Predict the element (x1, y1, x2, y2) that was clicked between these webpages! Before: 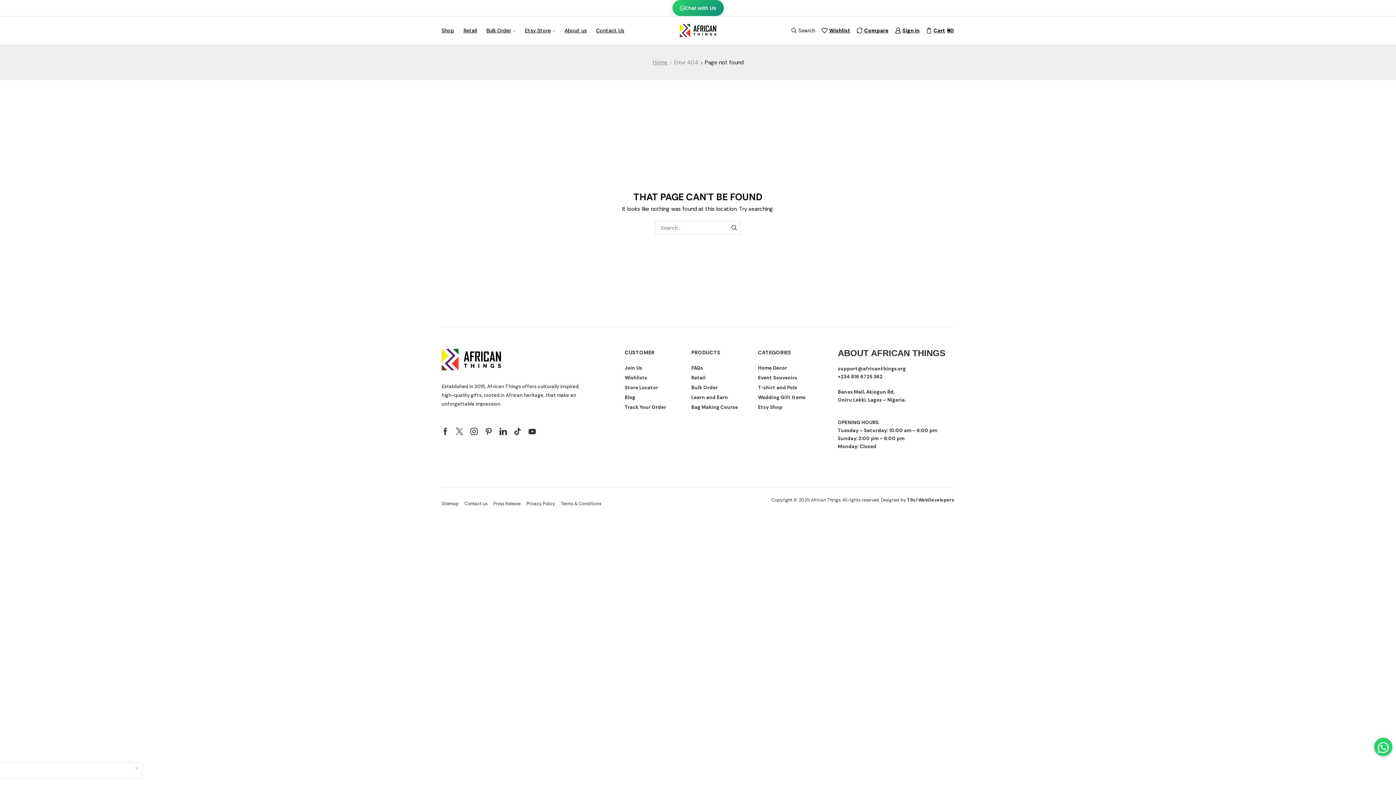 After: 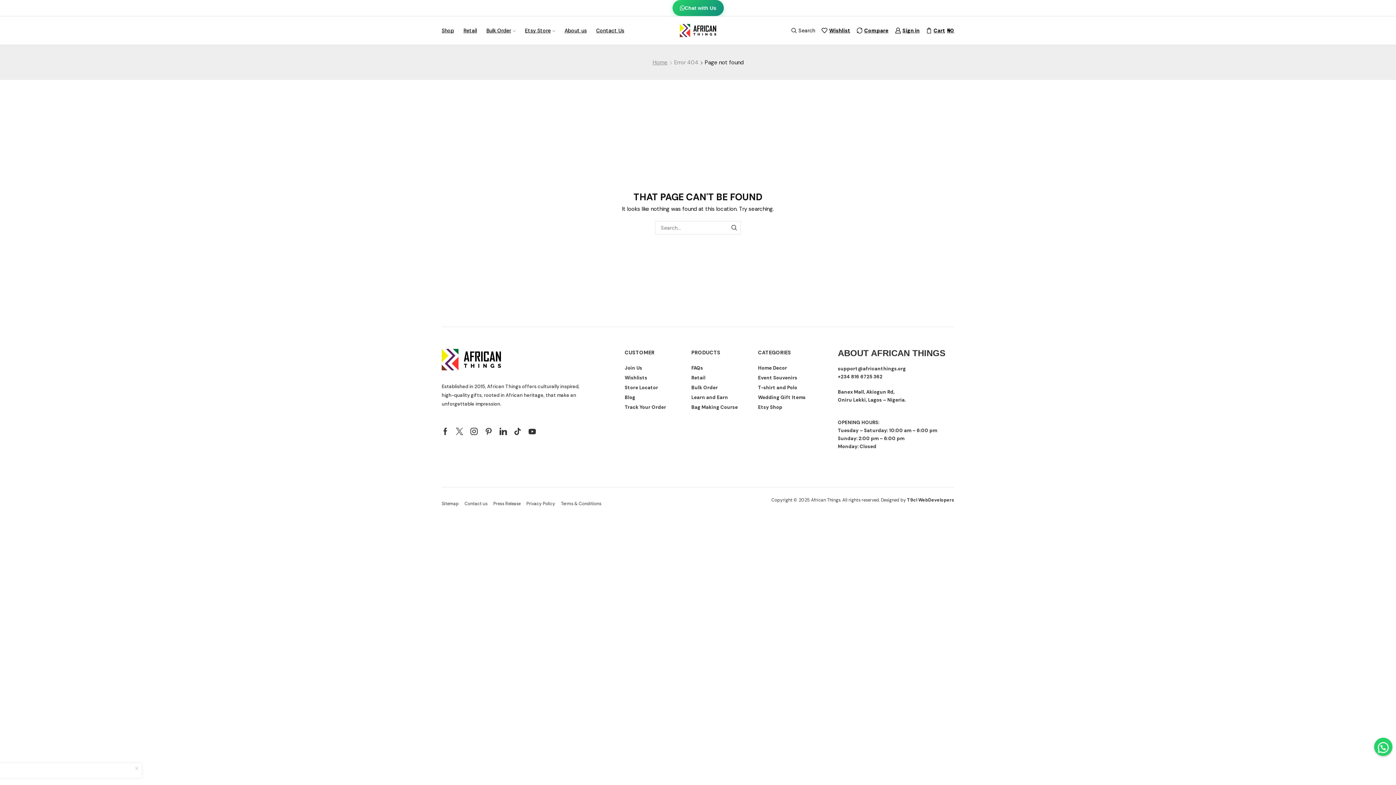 Action: bbox: (758, 349, 827, 356) label: CATEGORIES